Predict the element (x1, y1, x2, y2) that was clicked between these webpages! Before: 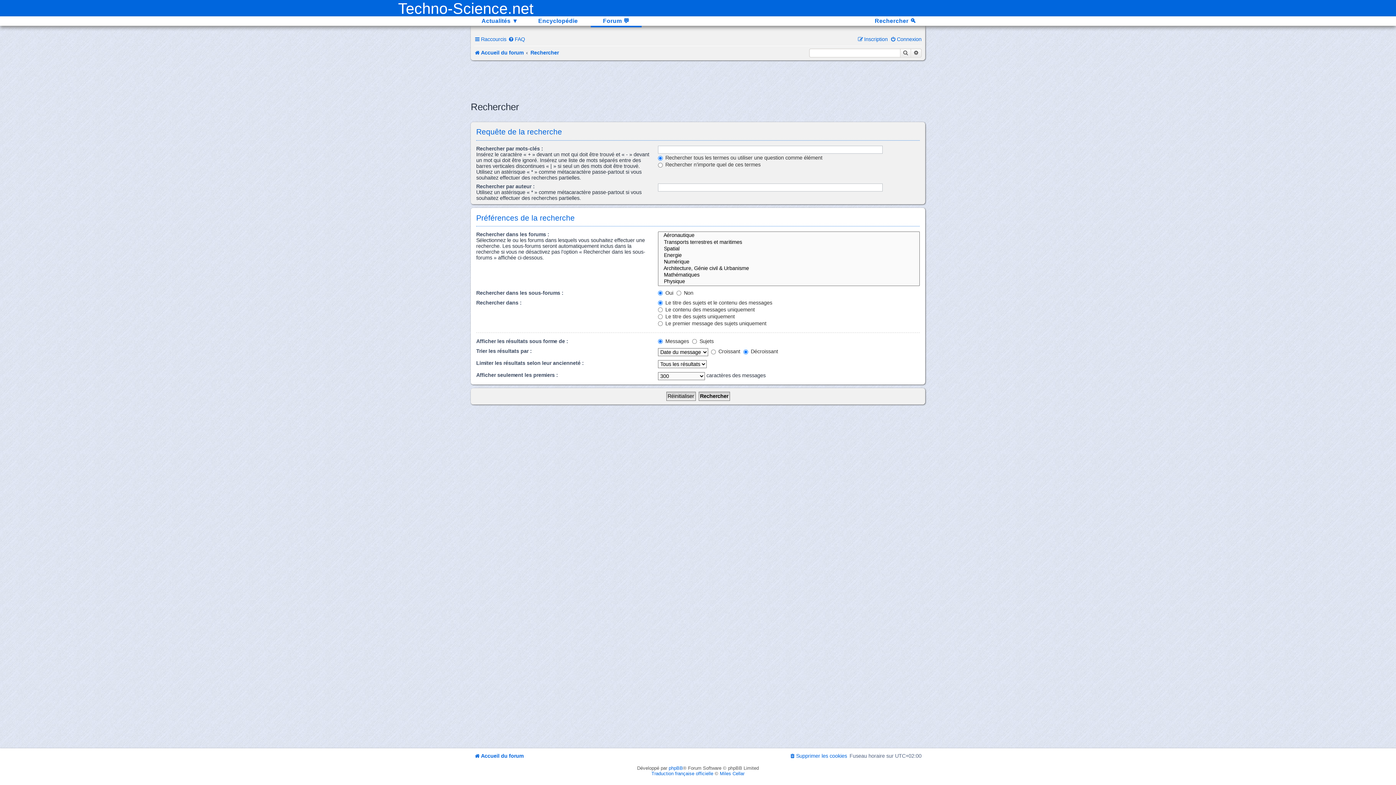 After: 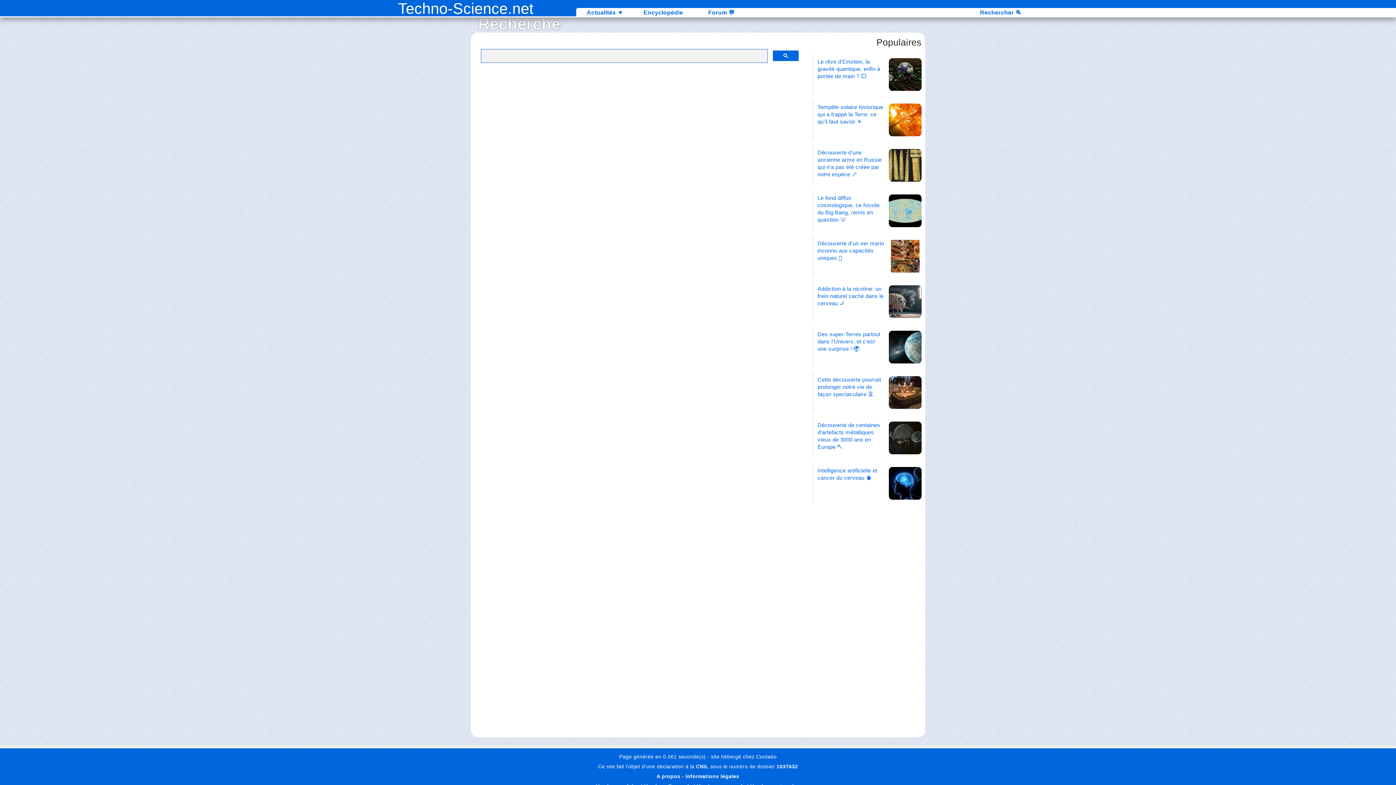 Action: label: Rechercher 🔍 bbox: (874, 17, 916, 24)